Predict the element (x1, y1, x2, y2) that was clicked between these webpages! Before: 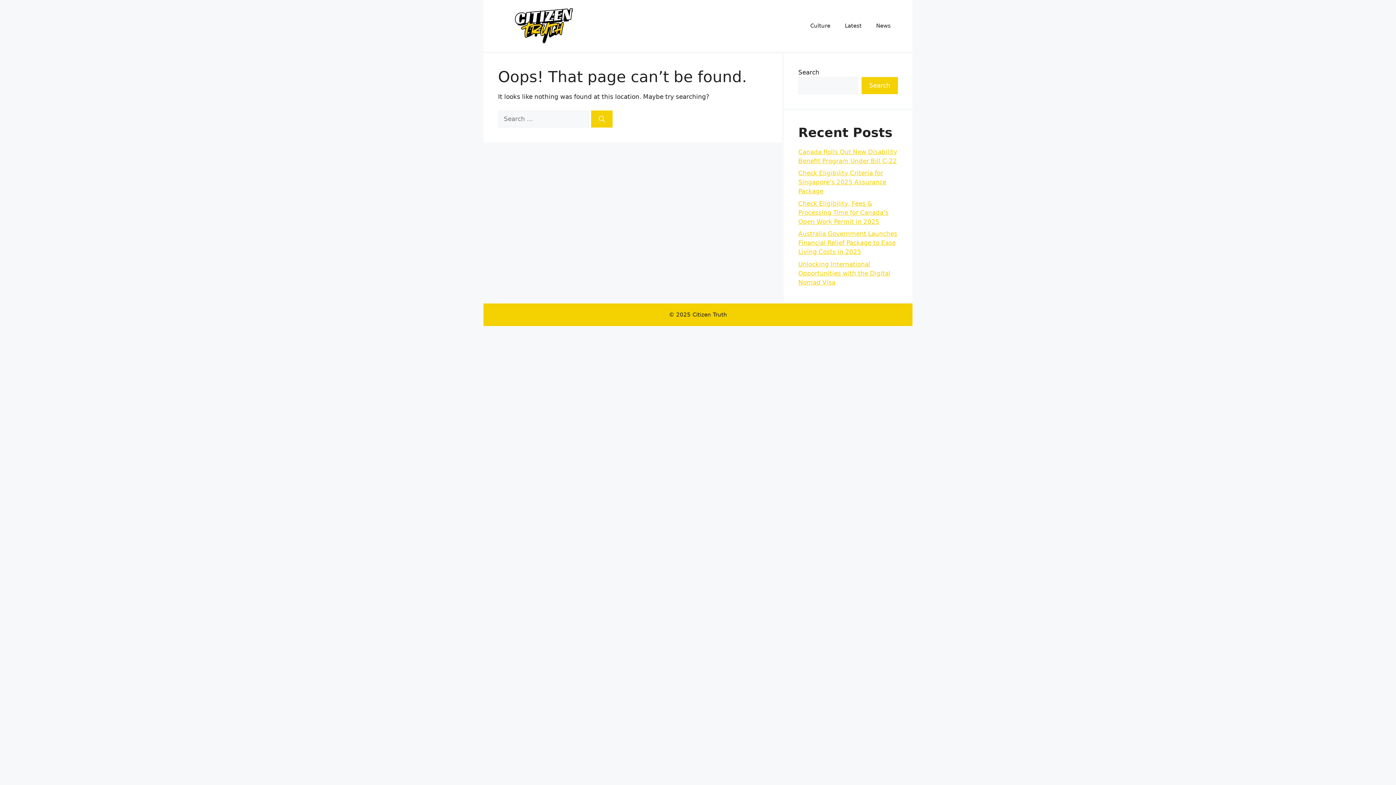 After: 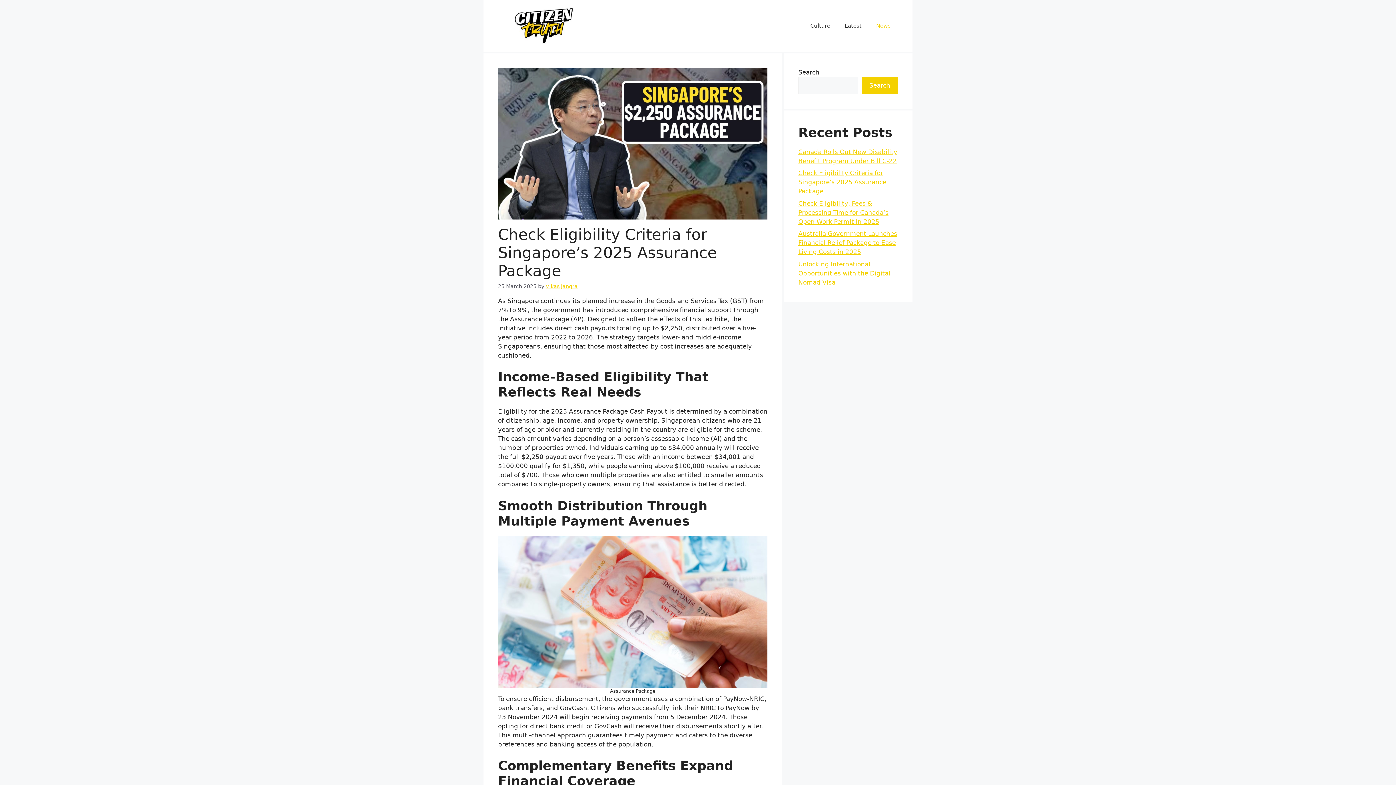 Action: bbox: (798, 169, 886, 195) label: Check Eligibility Criteria for Singapore’s 2025 Assurance Package